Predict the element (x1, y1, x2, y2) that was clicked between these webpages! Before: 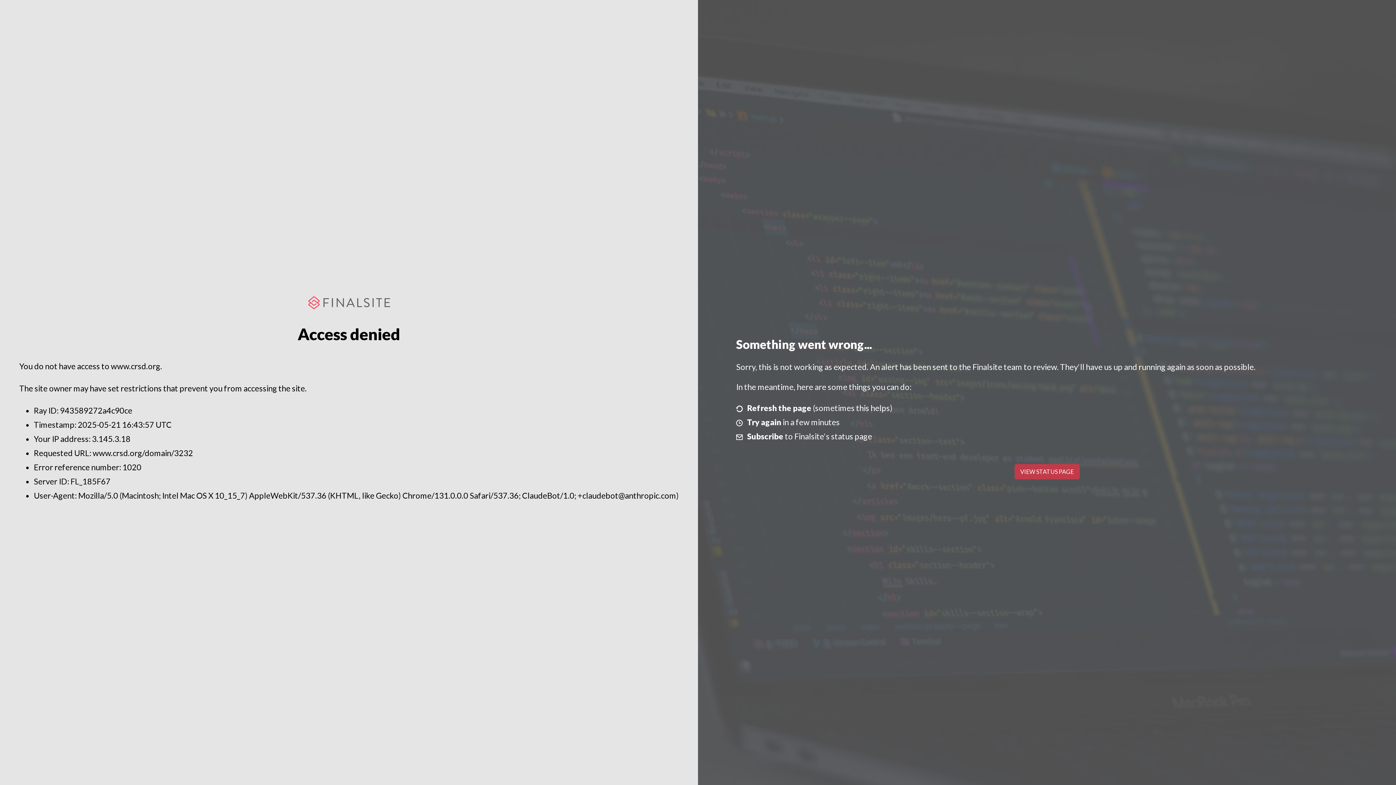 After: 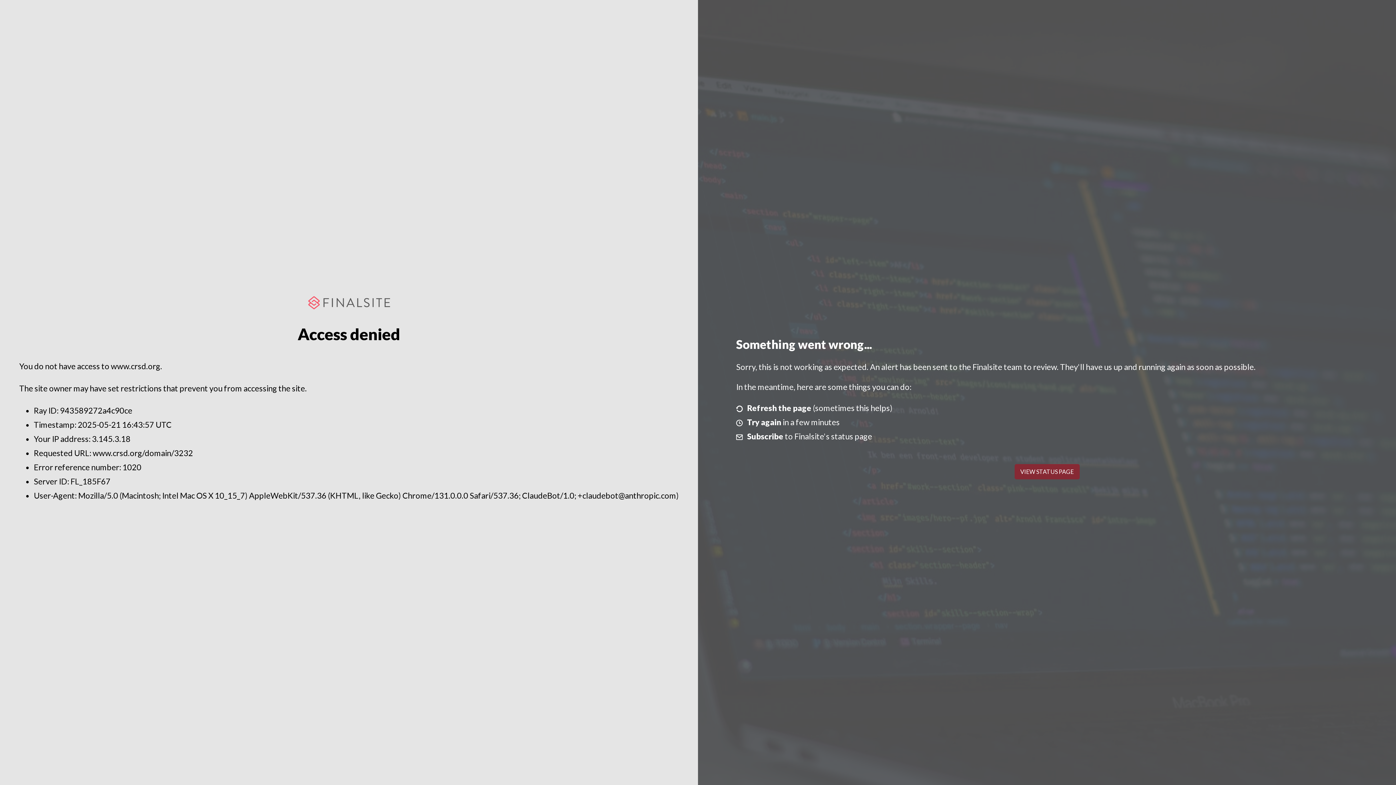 Action: bbox: (1014, 464, 1079, 479) label: VIEW STATUS PAGE